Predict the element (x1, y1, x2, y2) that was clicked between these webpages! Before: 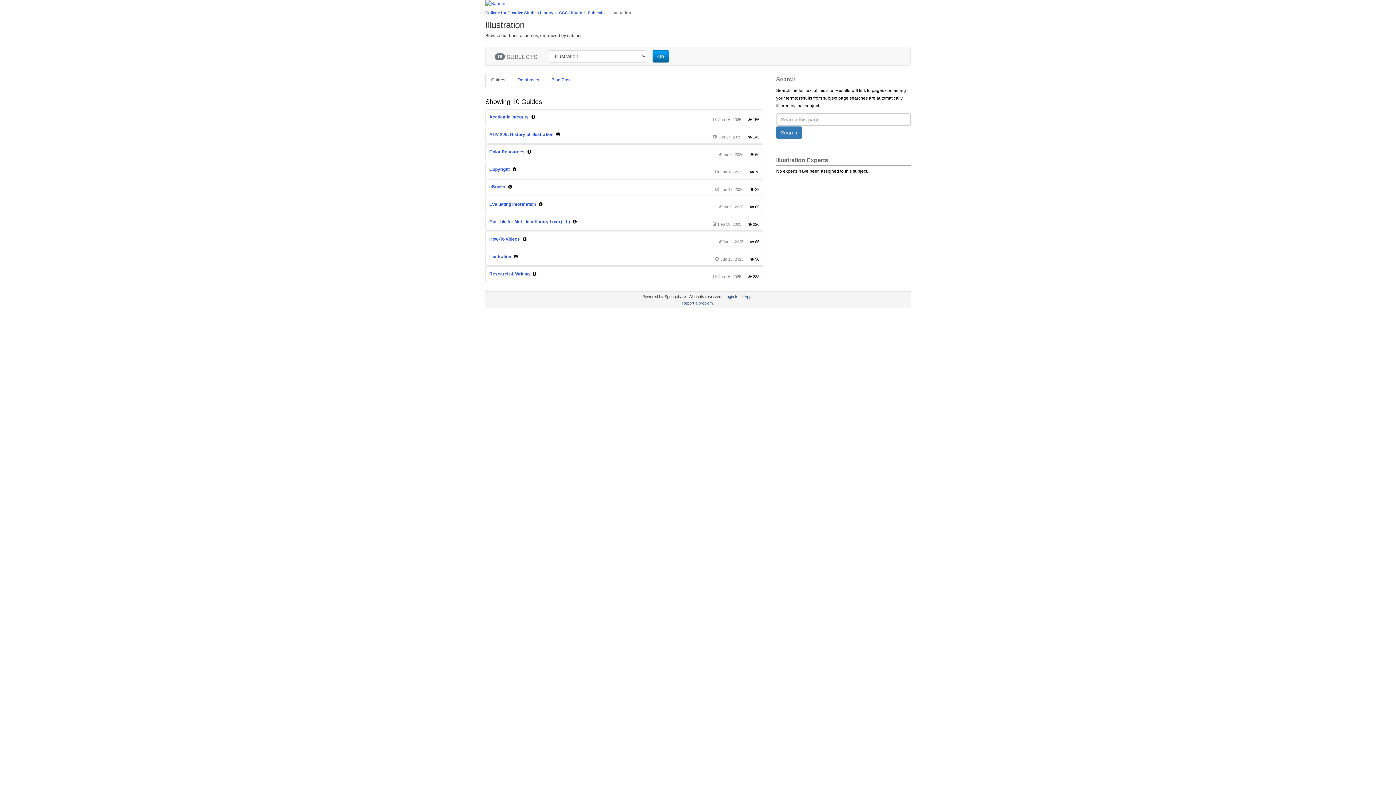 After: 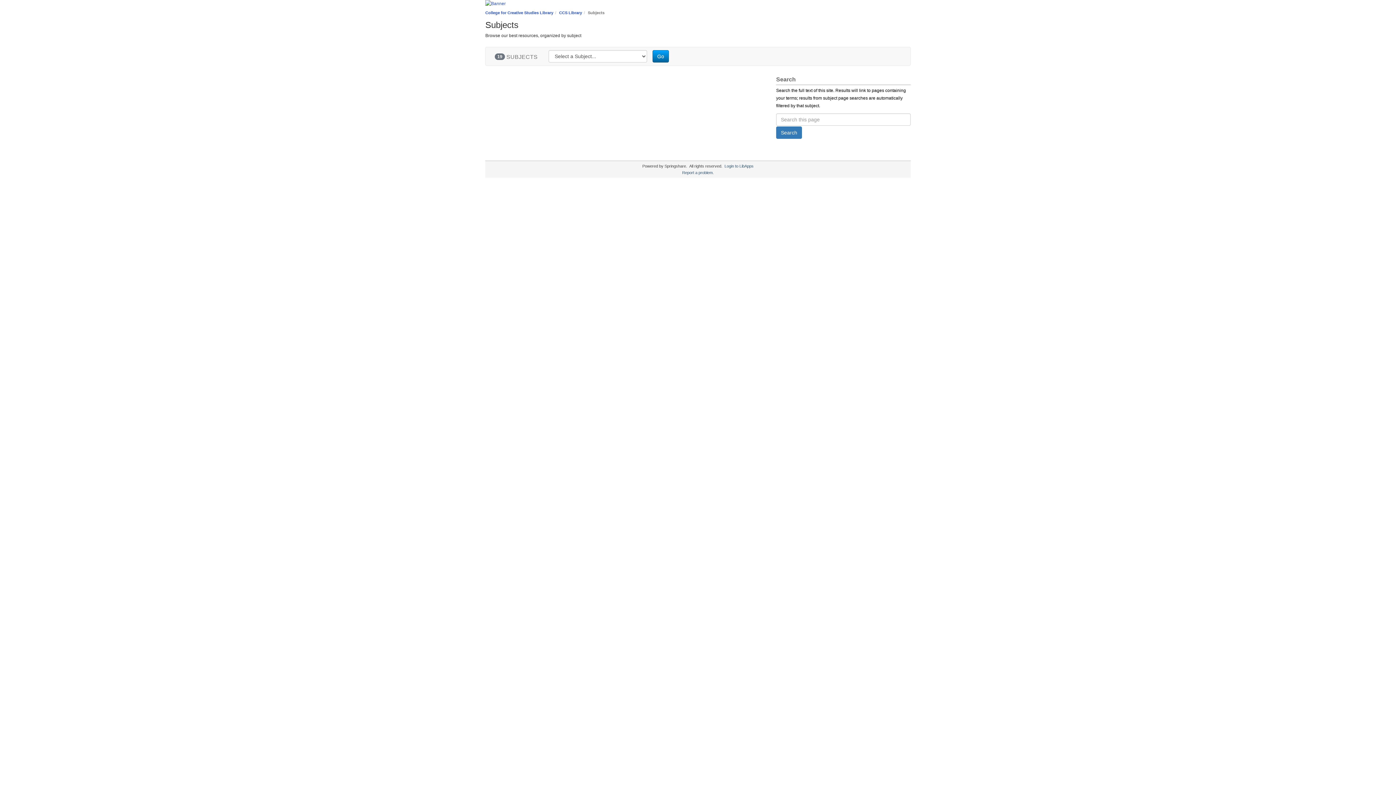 Action: bbox: (588, 10, 604, 14) label: Subjects